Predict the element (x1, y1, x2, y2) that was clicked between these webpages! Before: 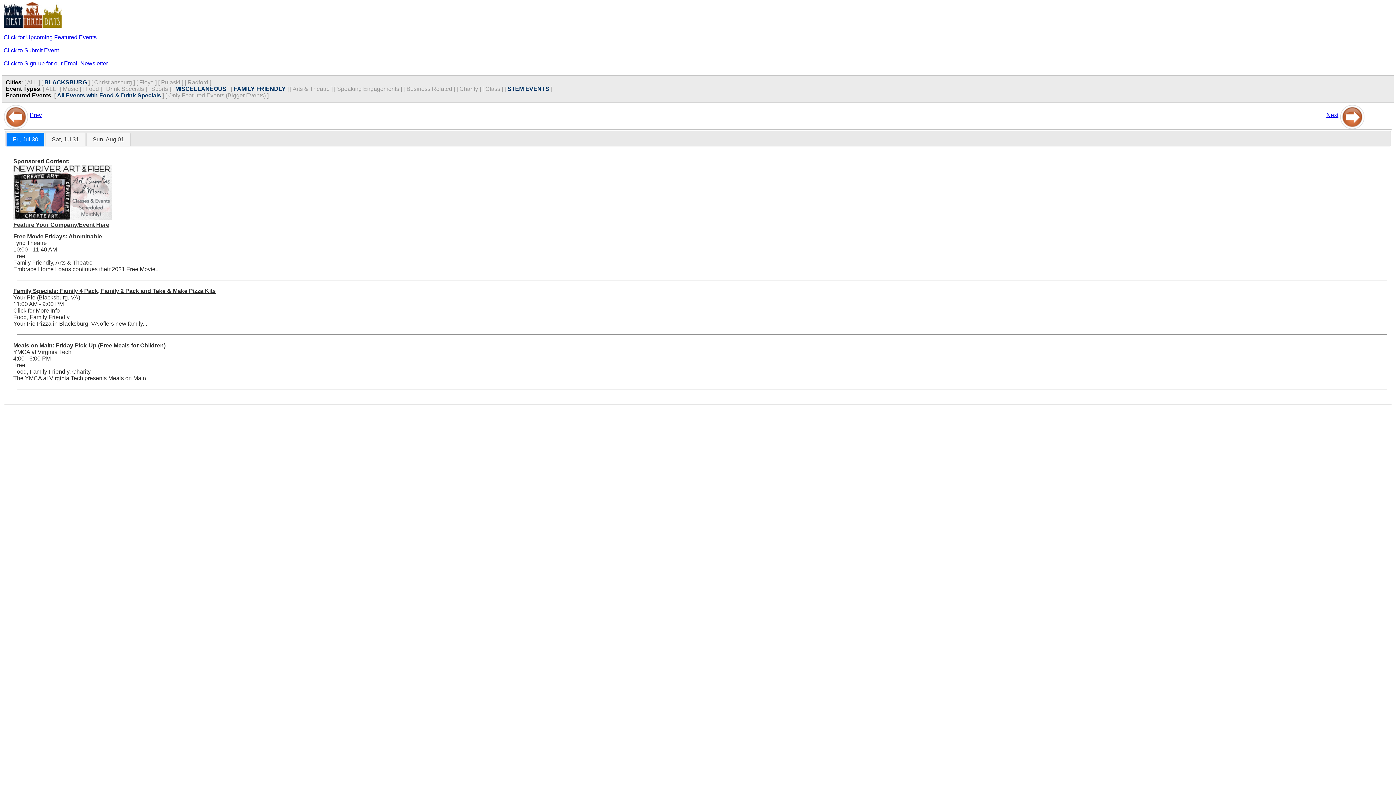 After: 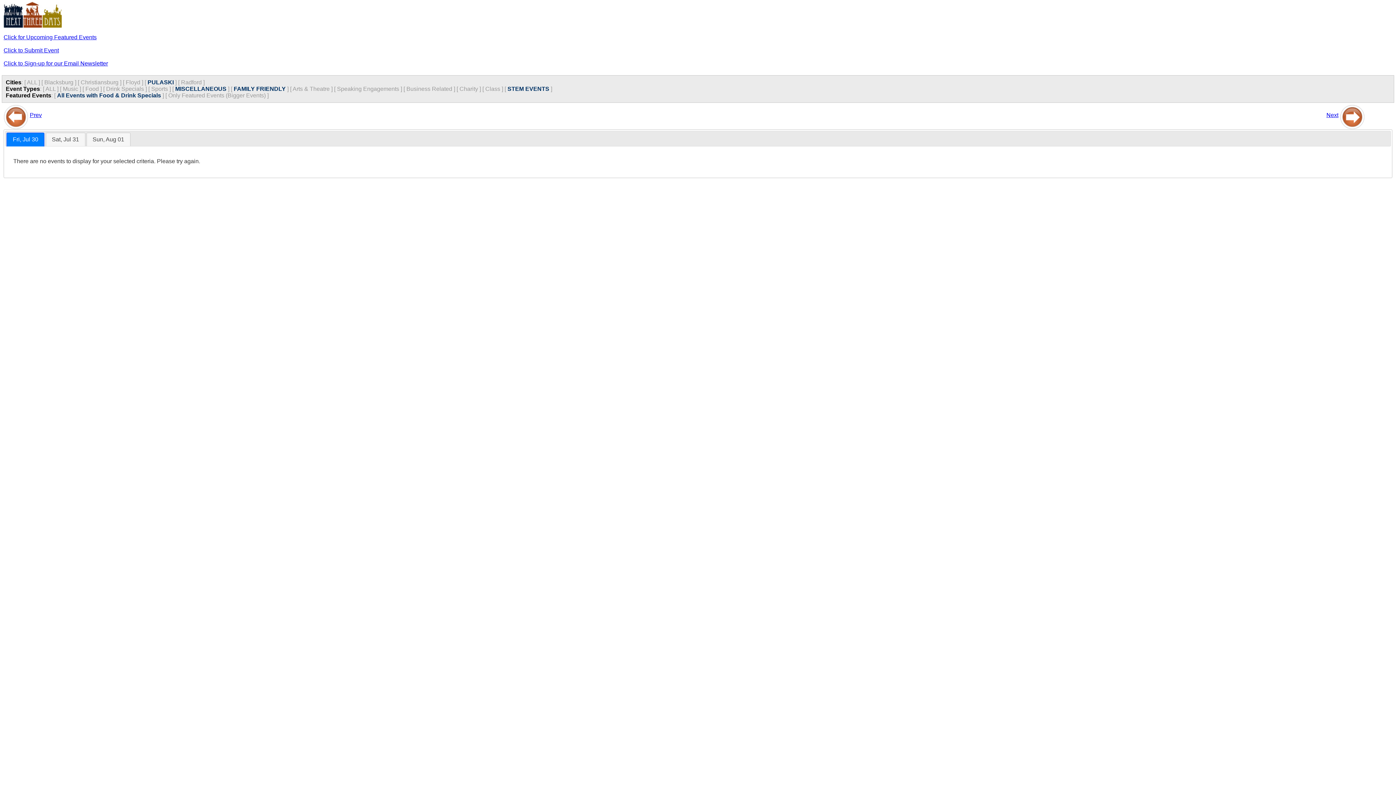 Action: bbox: (161, 79, 180, 85) label: Pulaski